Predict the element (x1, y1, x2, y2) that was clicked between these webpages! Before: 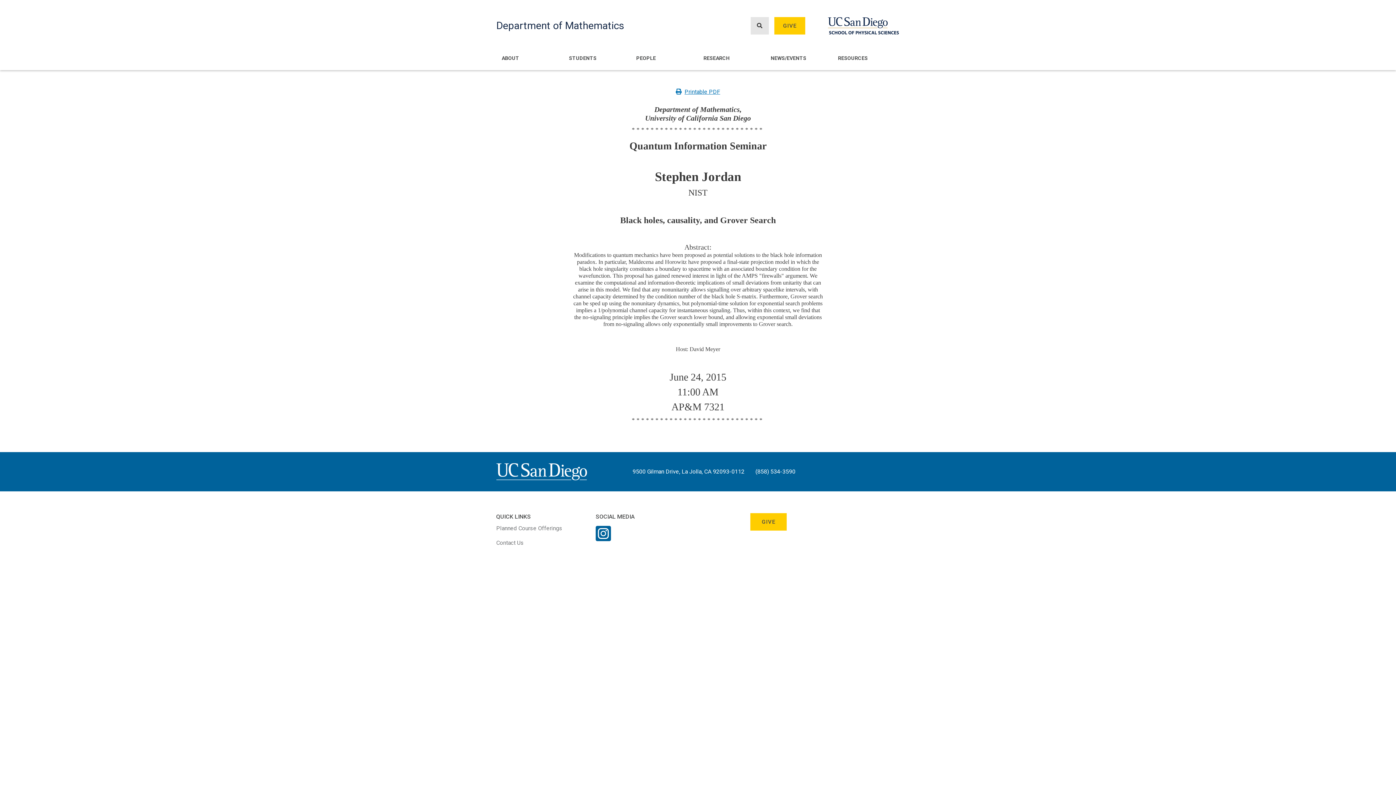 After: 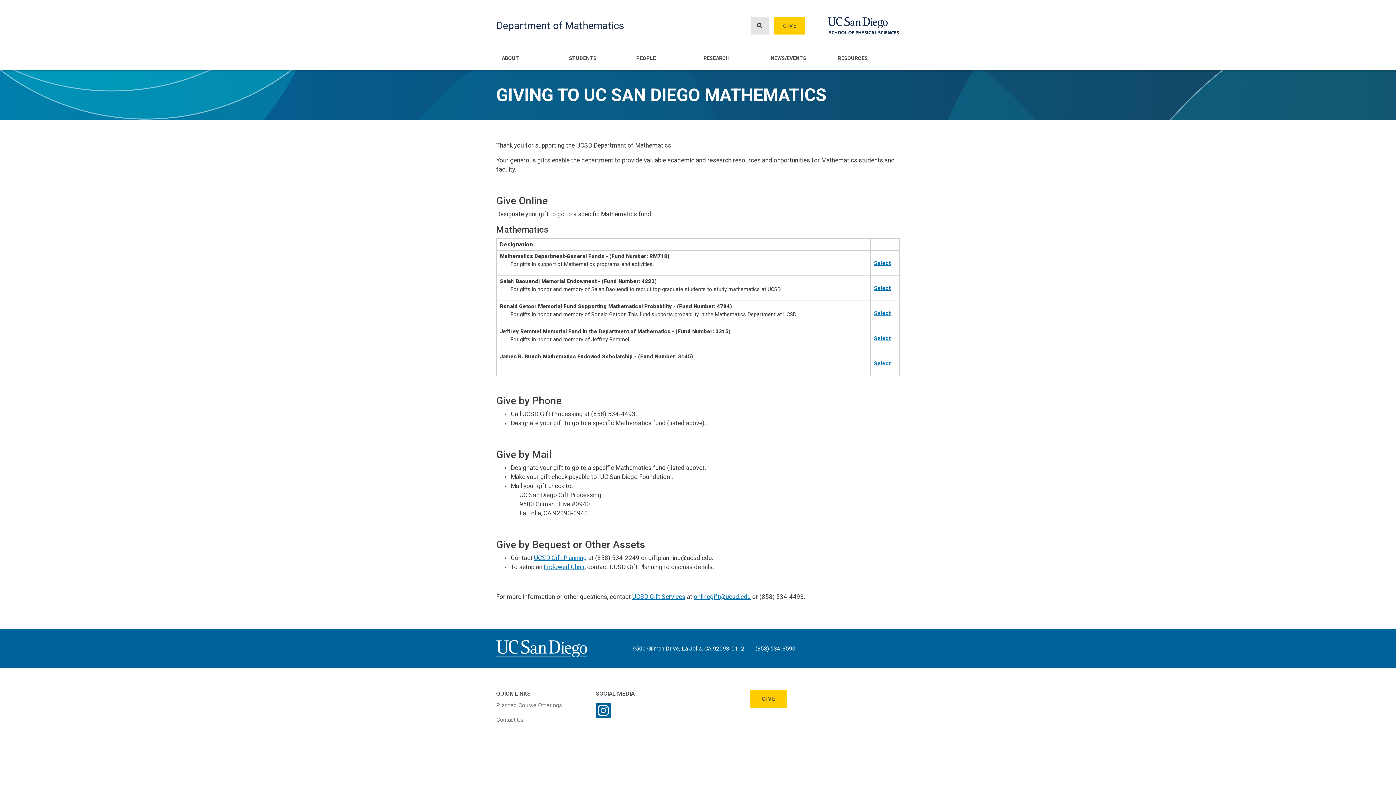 Action: label: GIVE bbox: (750, 513, 786, 530)